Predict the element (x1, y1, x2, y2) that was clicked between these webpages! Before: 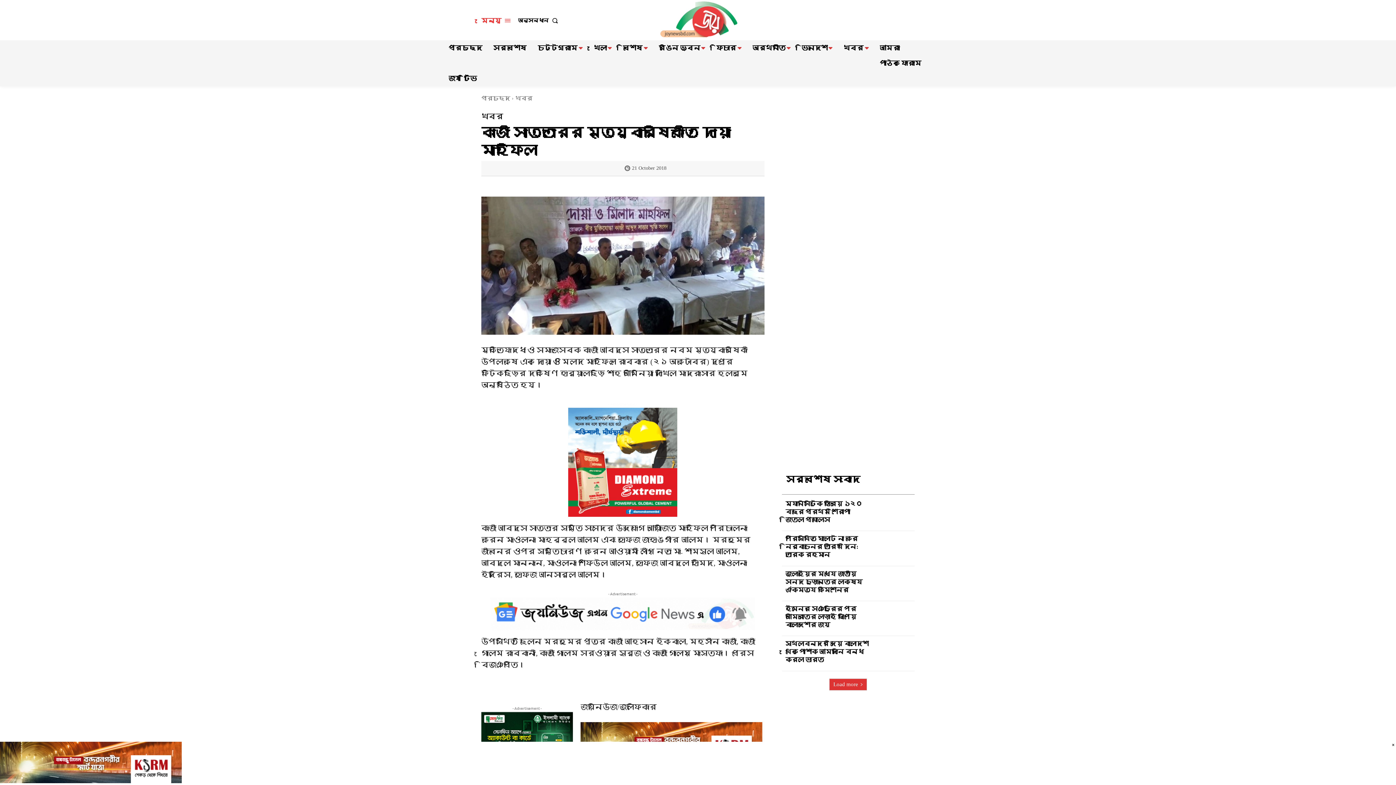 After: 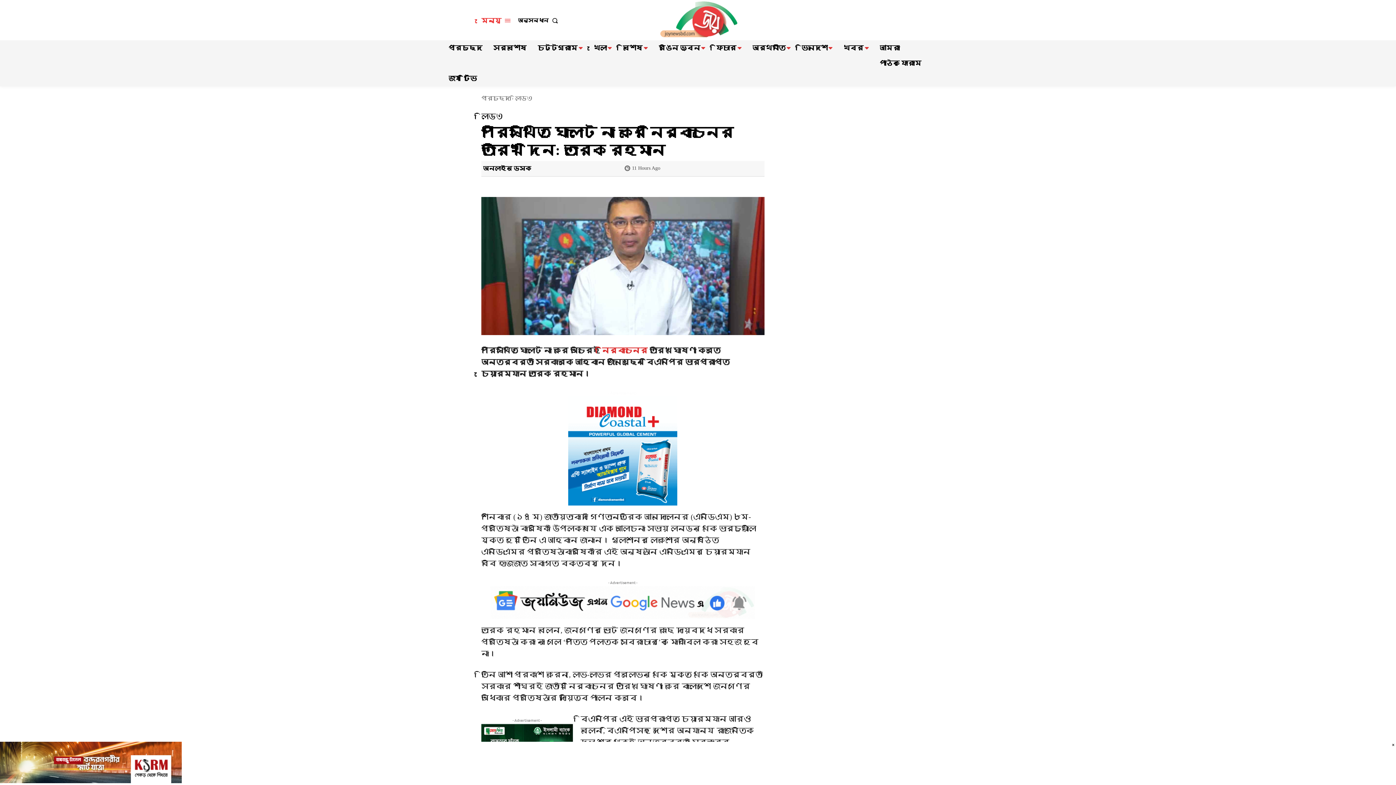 Action: bbox: (871, 533, 914, 564)